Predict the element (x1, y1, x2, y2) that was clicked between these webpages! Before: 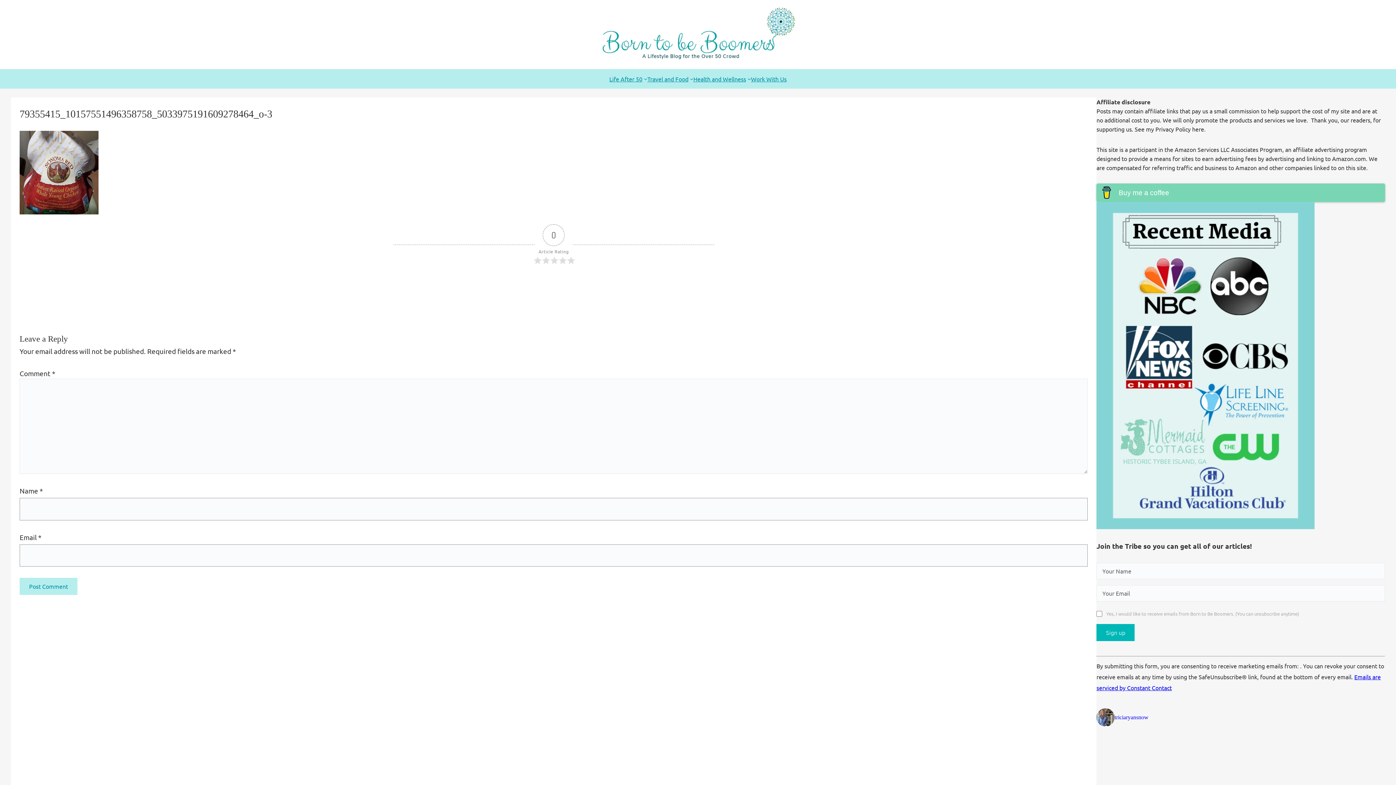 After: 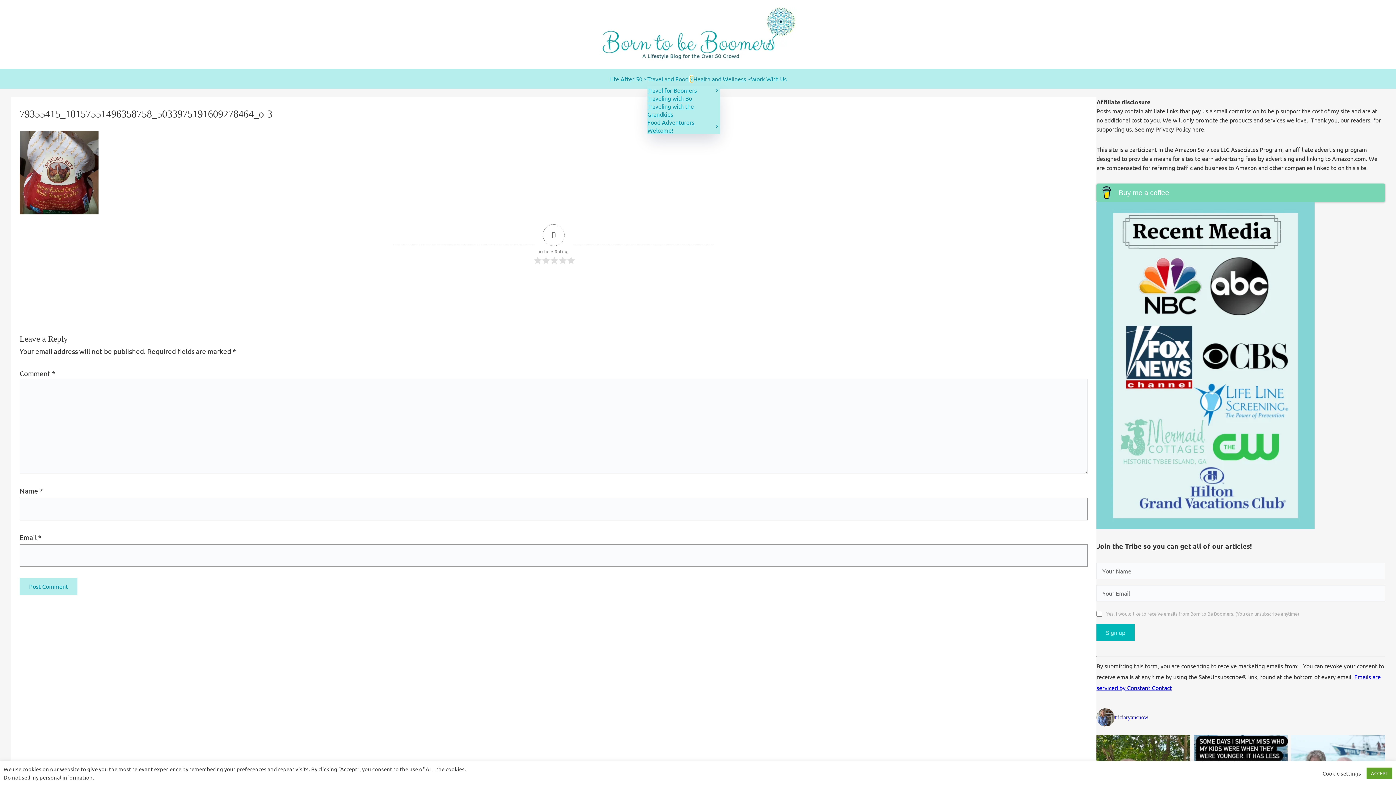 Action: label: Travel and Food submenu bbox: (690, 77, 693, 80)